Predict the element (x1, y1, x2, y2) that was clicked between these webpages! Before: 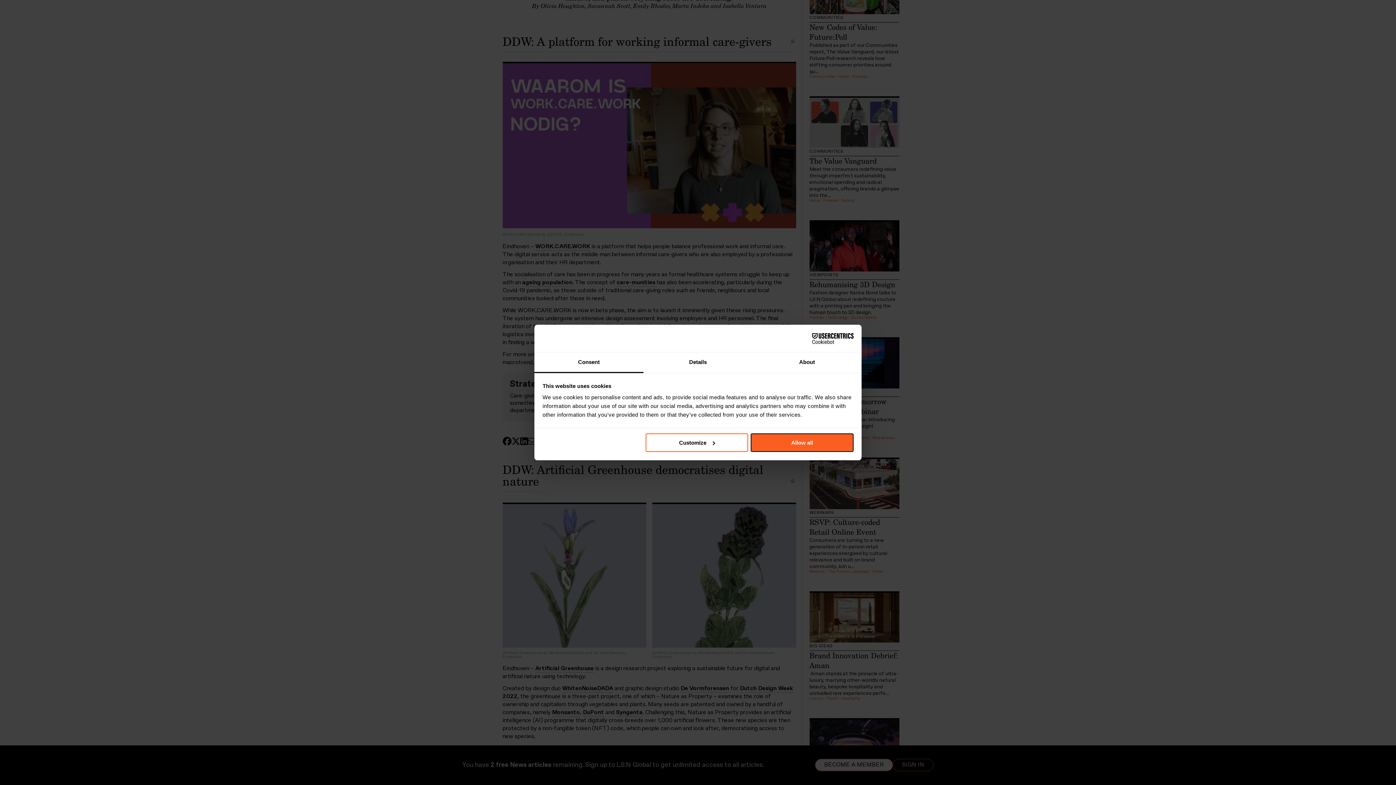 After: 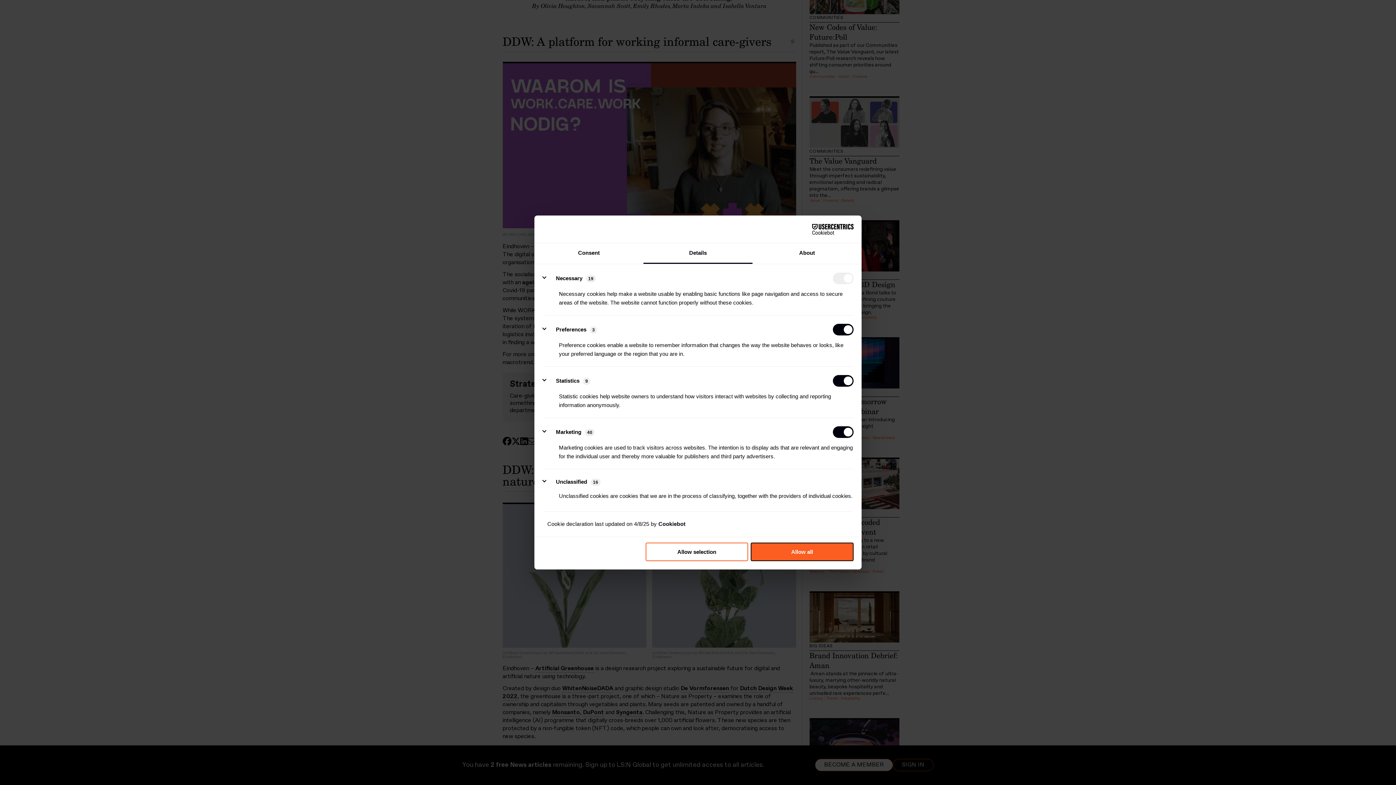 Action: label: Customize bbox: (645, 433, 748, 452)